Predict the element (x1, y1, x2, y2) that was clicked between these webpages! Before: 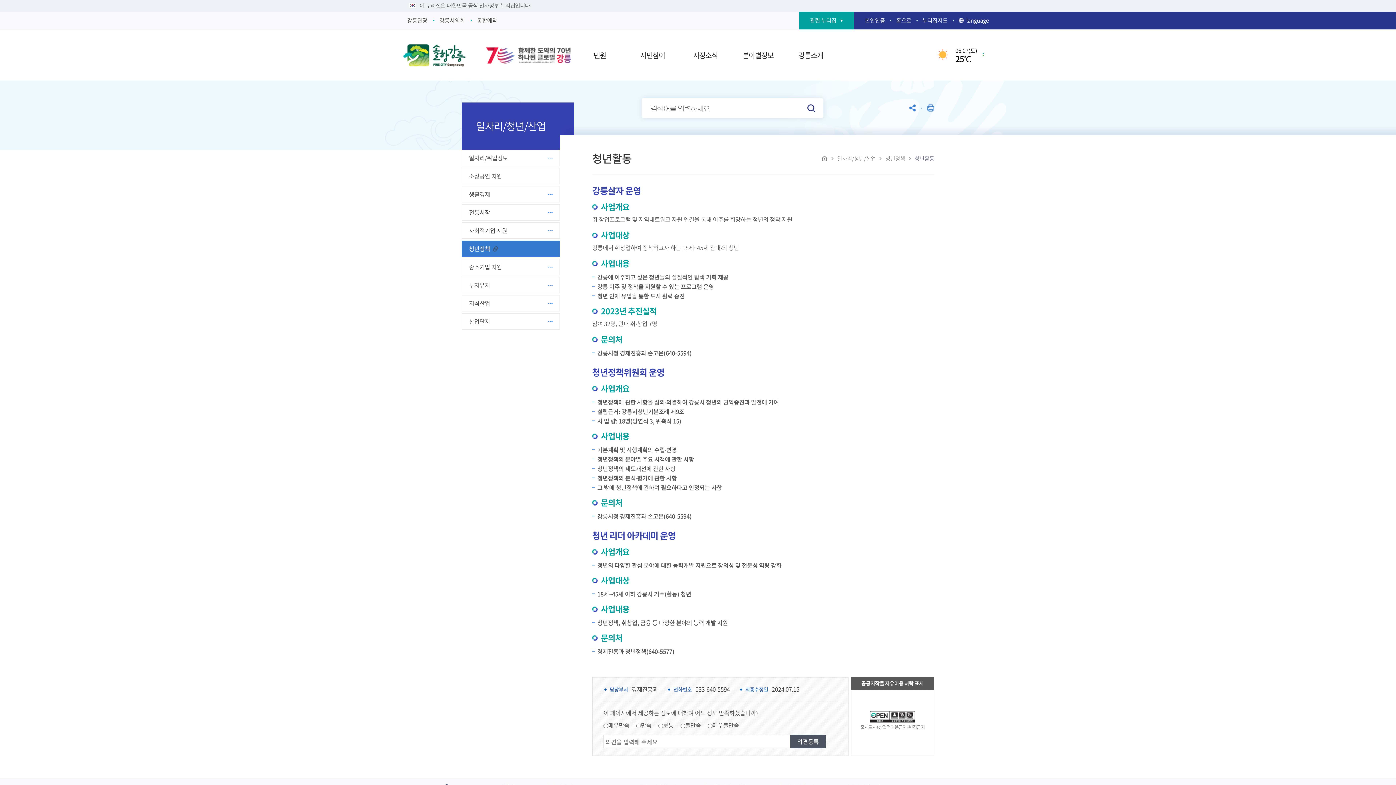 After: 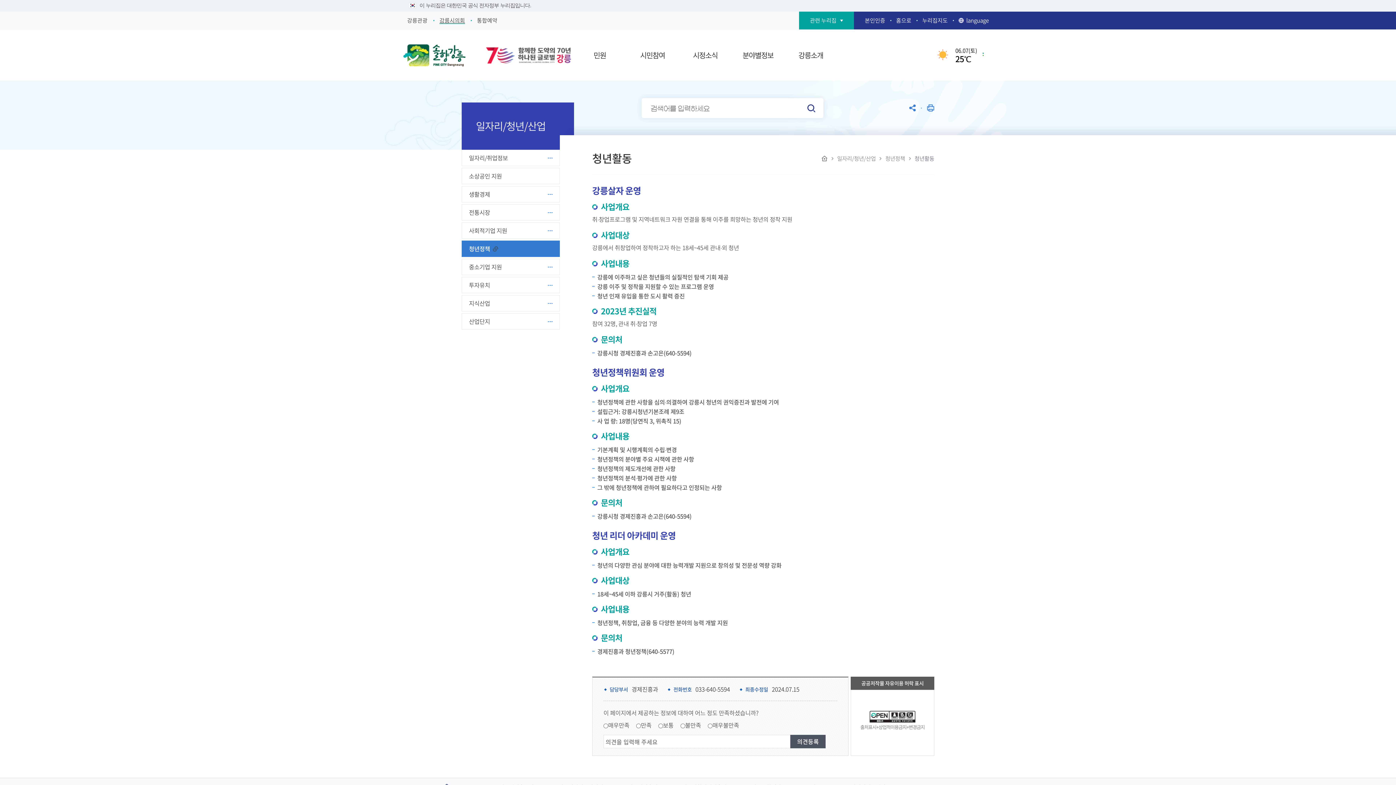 Action: label: 강릉시의회 bbox: (439, 17, 465, 24)